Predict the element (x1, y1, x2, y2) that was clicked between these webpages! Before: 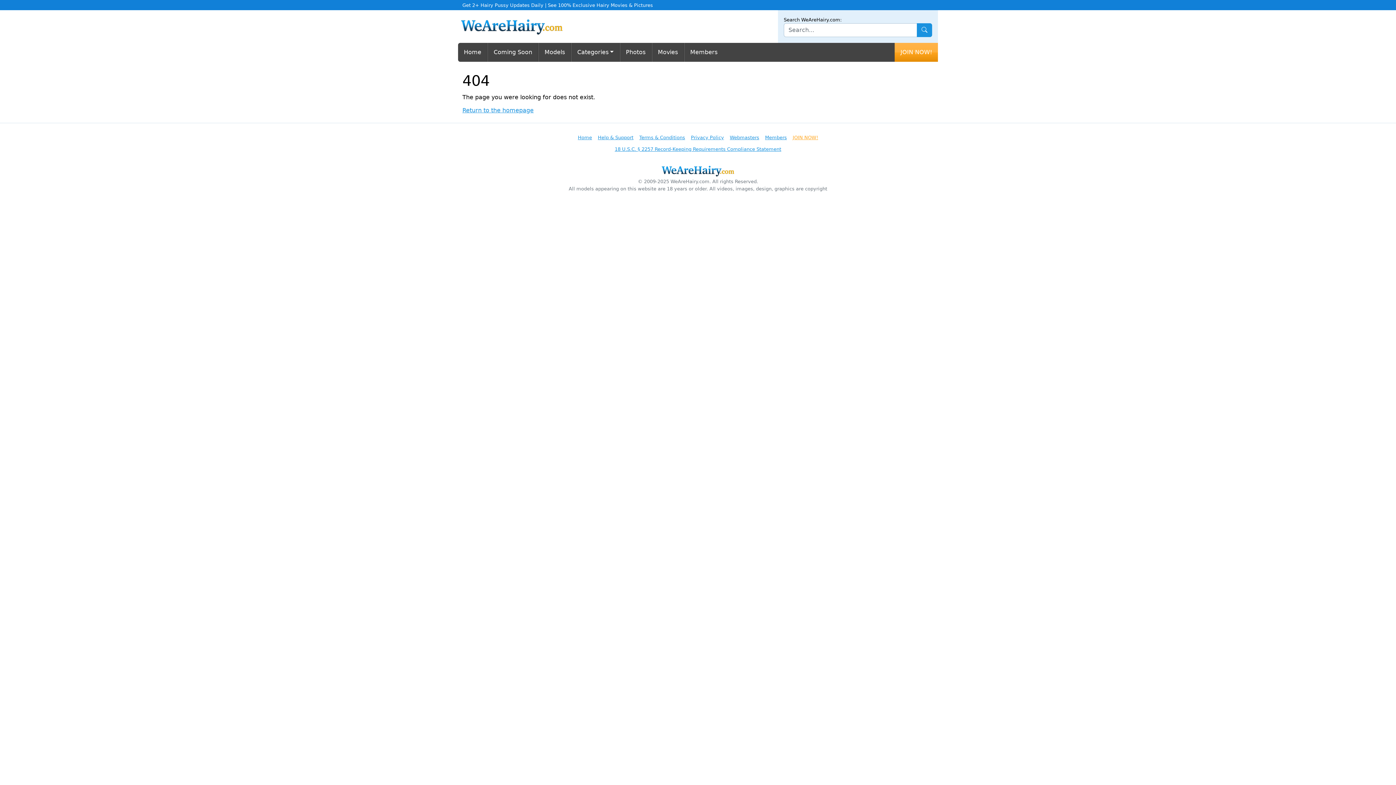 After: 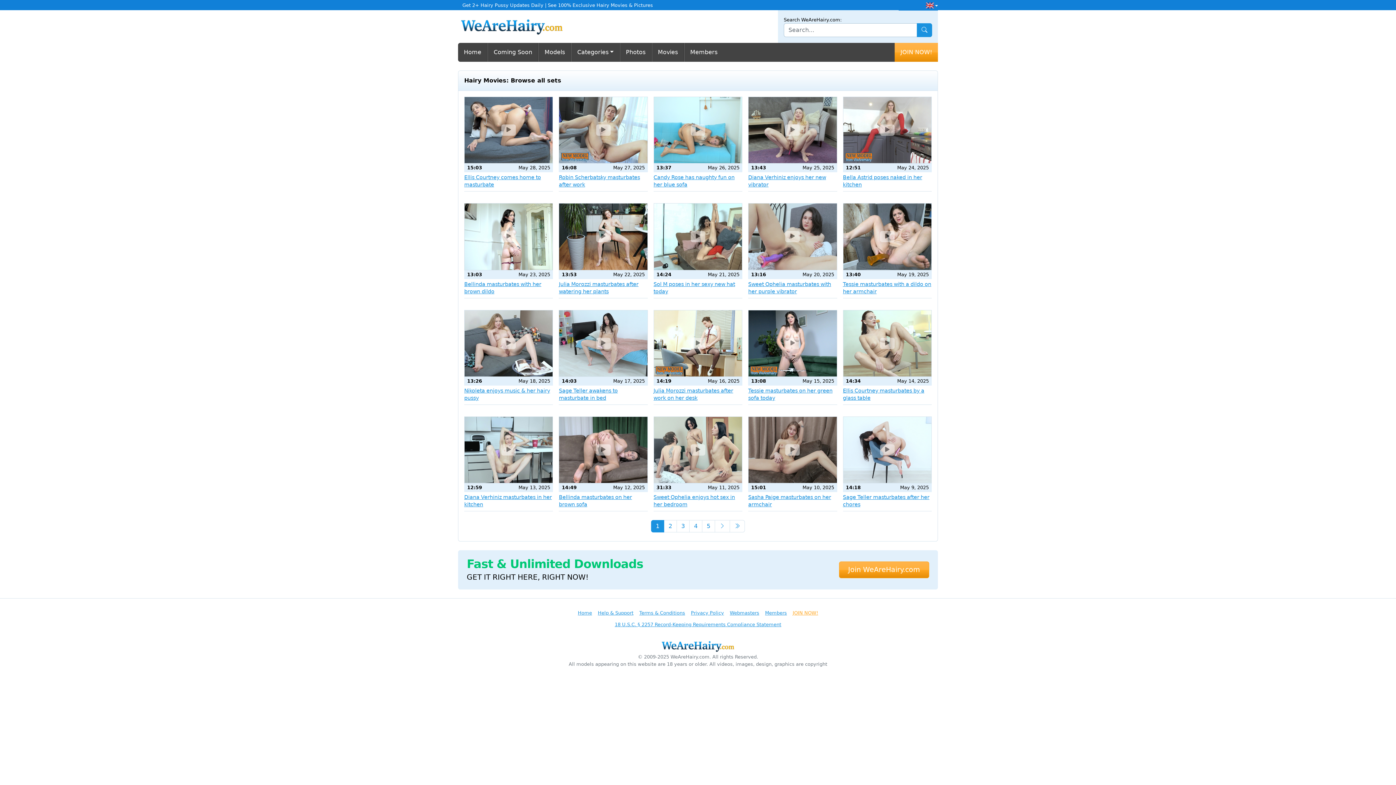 Action: label: Movies bbox: (652, 42, 683, 61)